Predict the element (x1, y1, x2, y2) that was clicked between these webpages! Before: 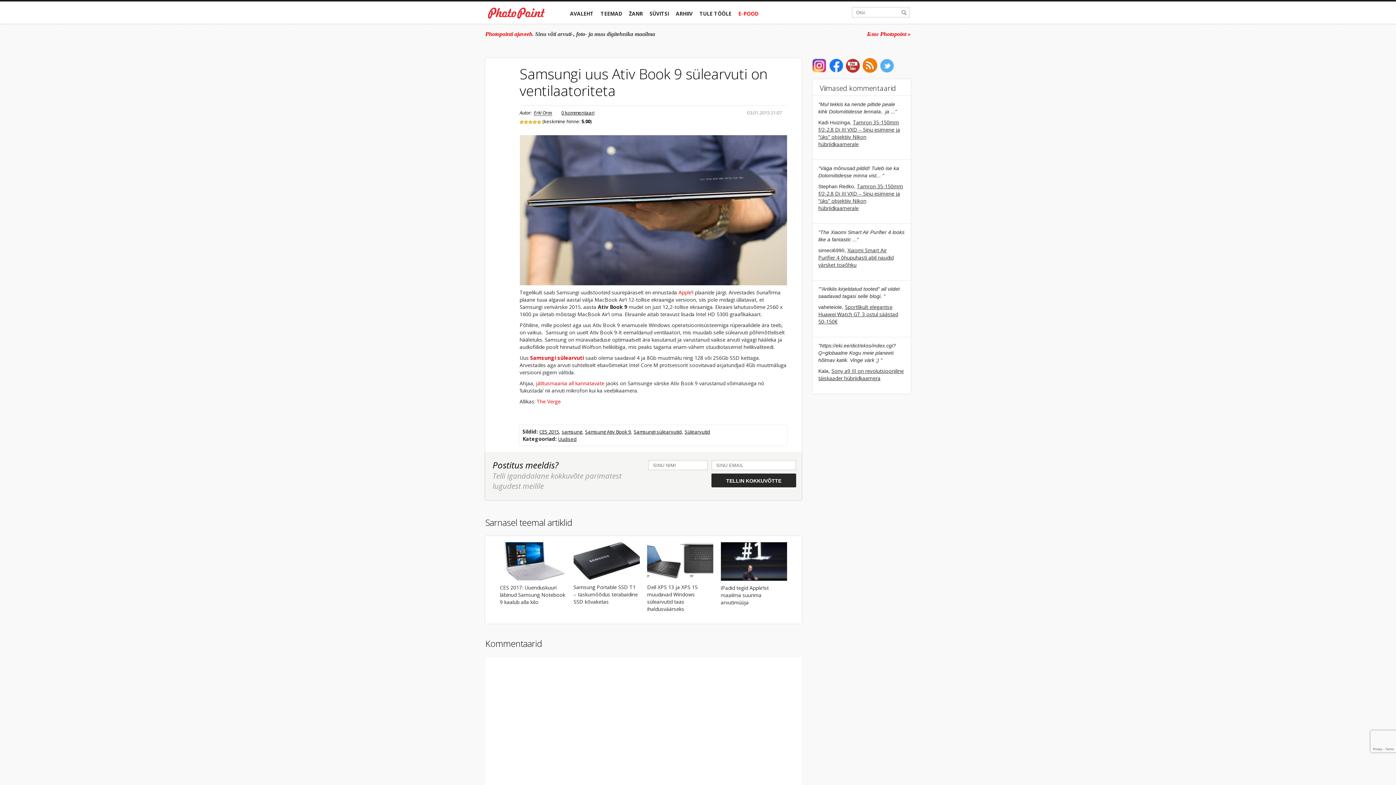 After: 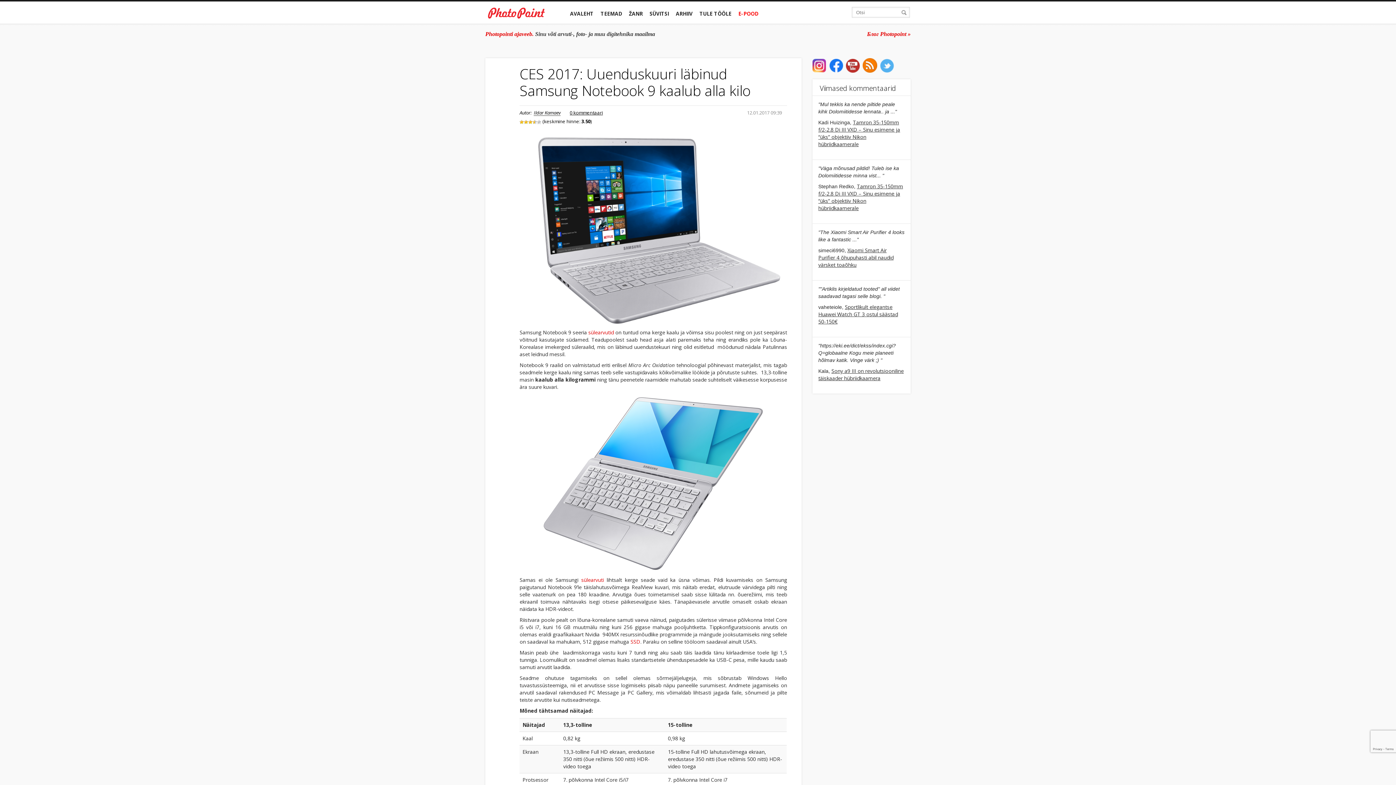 Action: bbox: (500, 557, 566, 564)